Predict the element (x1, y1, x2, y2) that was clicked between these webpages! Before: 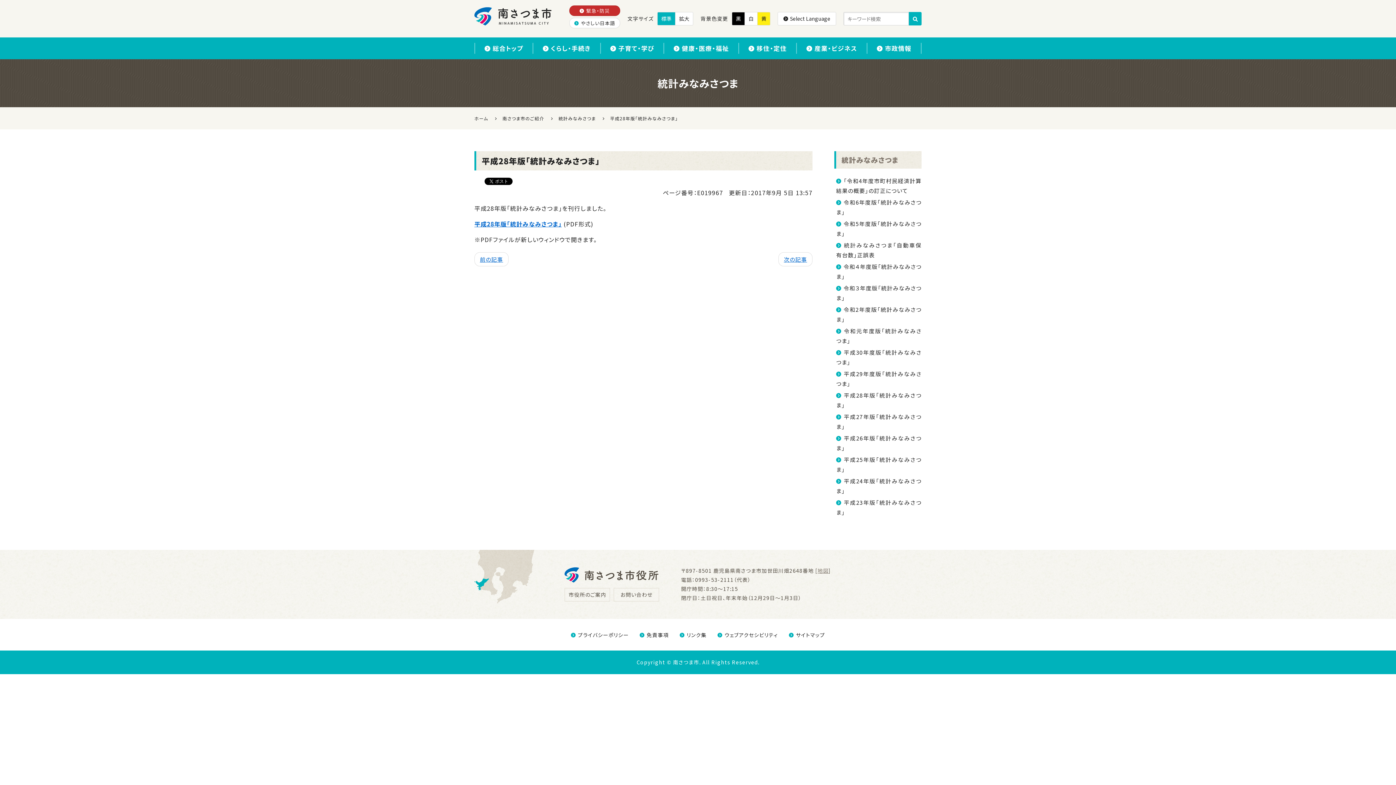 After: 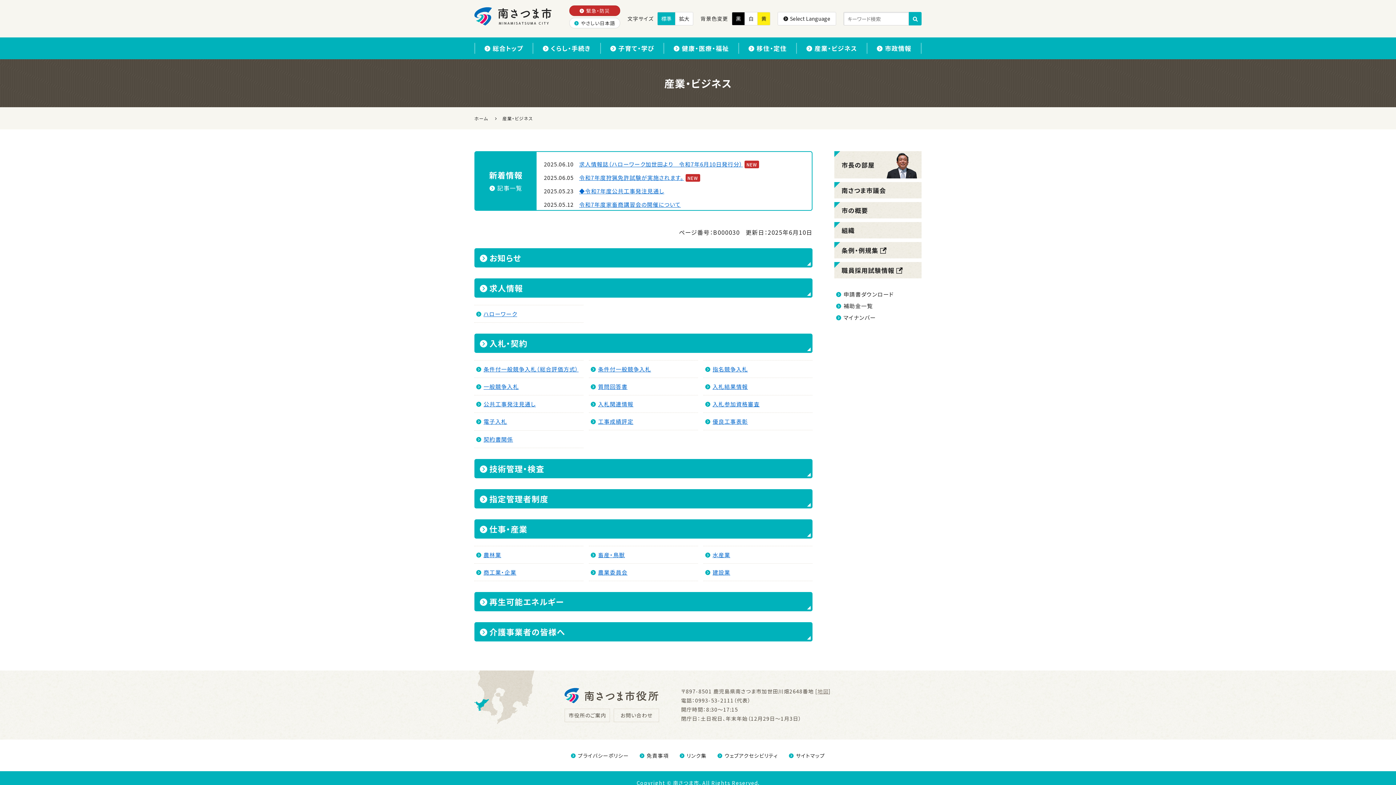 Action: bbox: (806, 42, 857, 53) label: 産業・ビジネス